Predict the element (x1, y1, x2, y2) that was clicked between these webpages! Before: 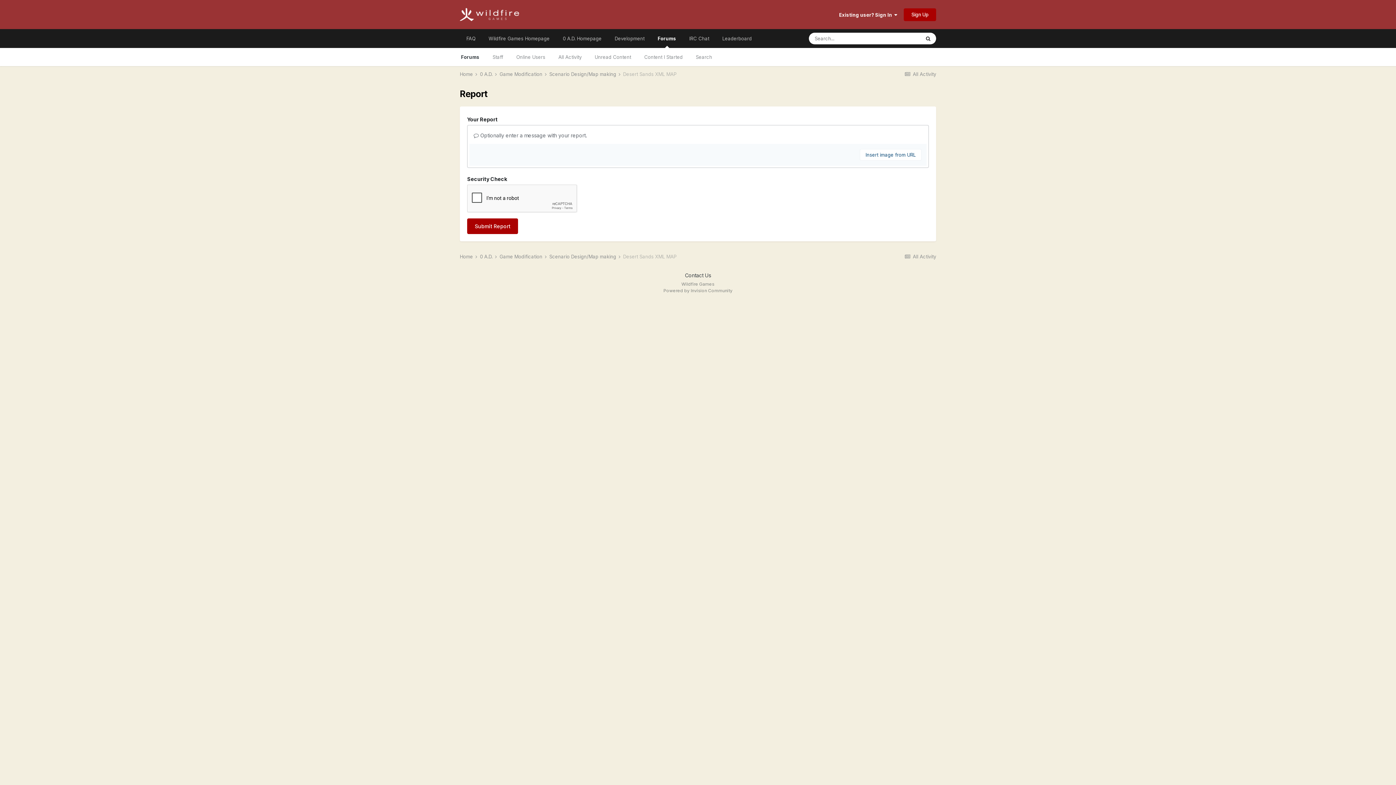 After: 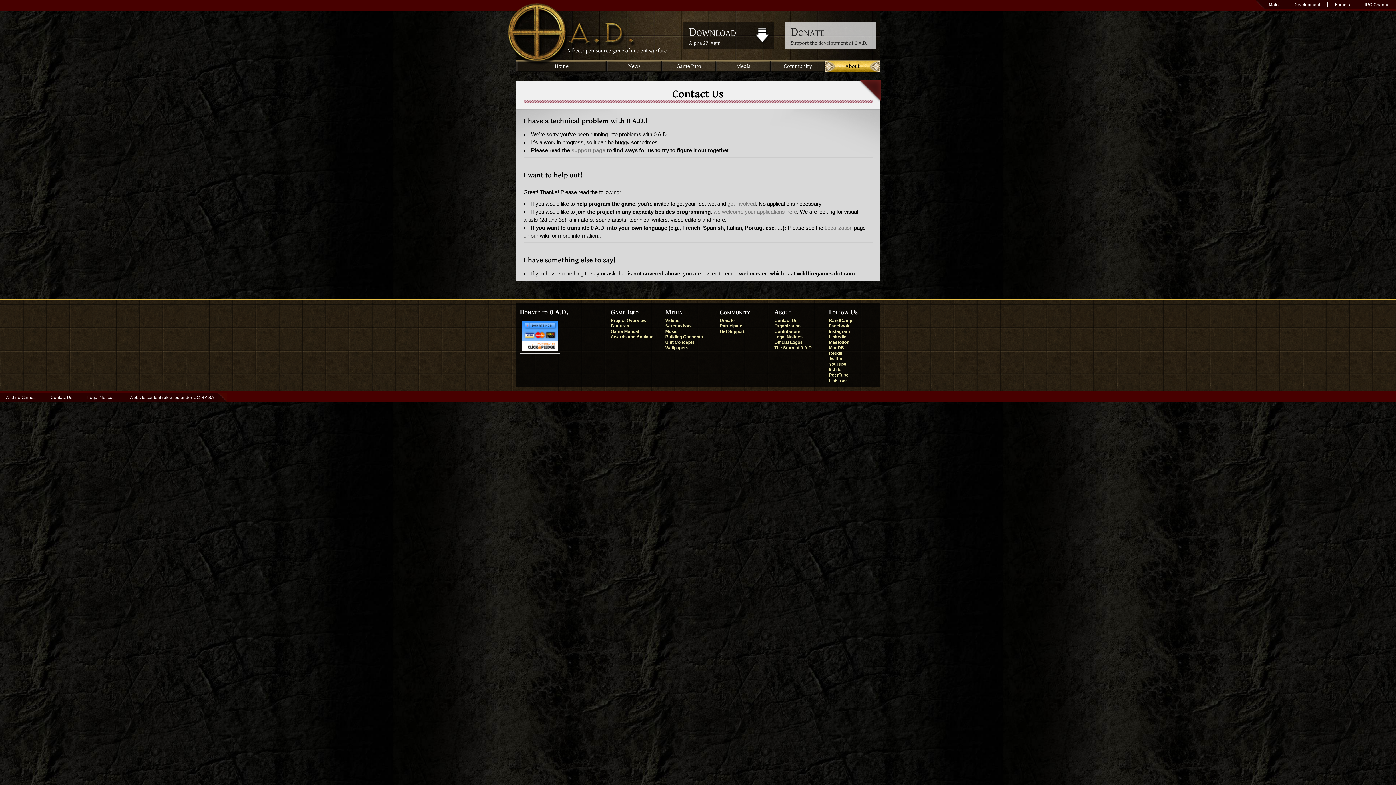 Action: bbox: (685, 272, 711, 278) label: Contact Us